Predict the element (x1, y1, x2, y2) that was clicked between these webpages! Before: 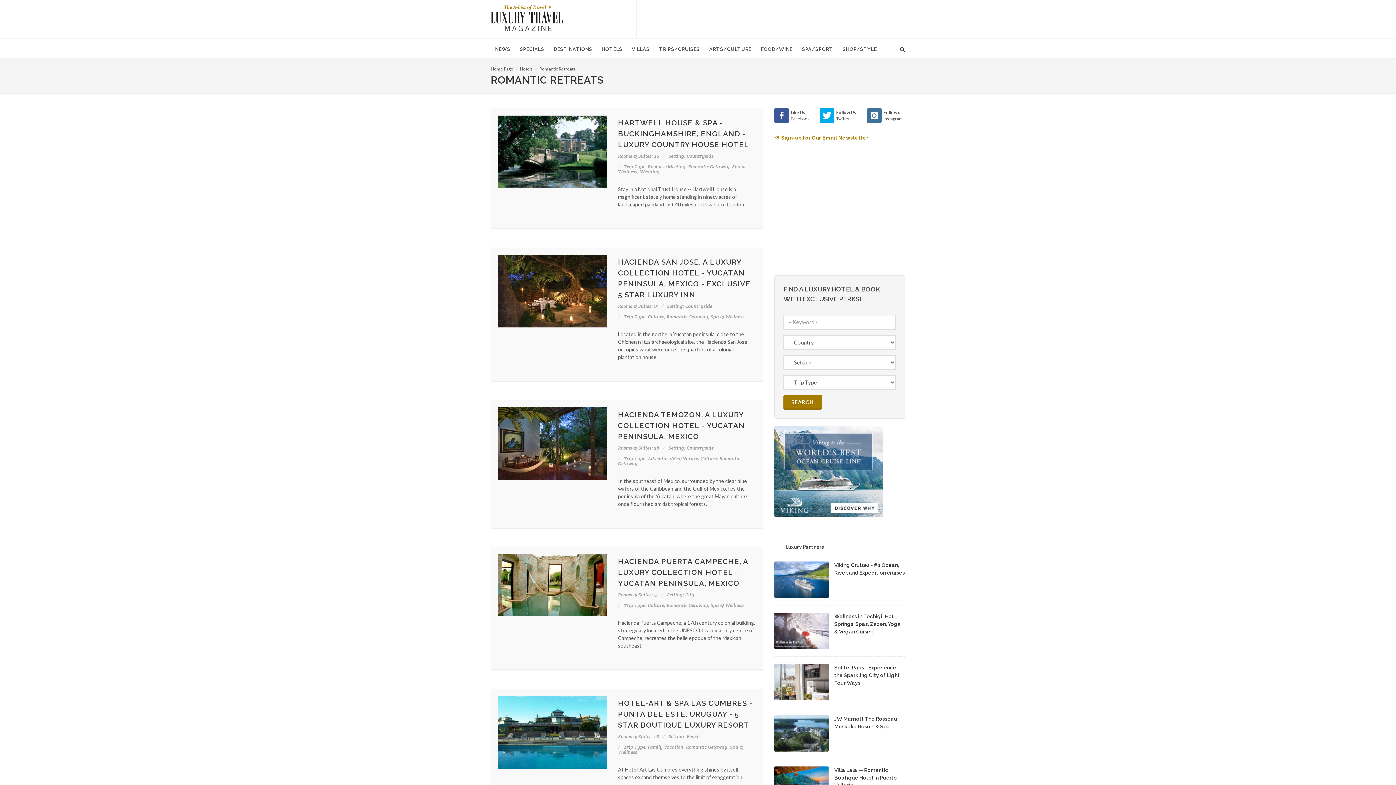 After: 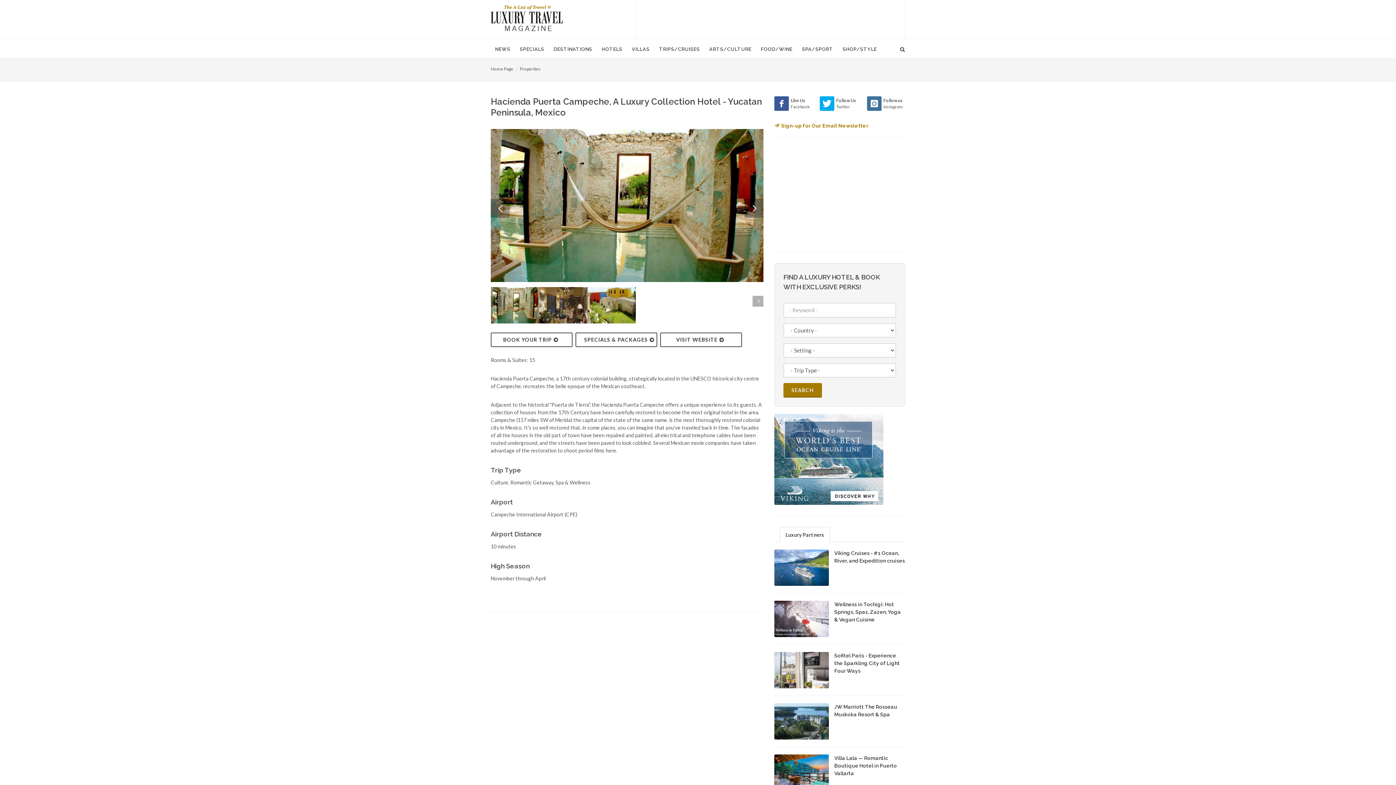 Action: label: HACIENDA PUERTA CAMPECHE, A LUXURY COLLECTION HOTEL - YUCATAN PENINSULA, MEXICO bbox: (618, 557, 748, 588)